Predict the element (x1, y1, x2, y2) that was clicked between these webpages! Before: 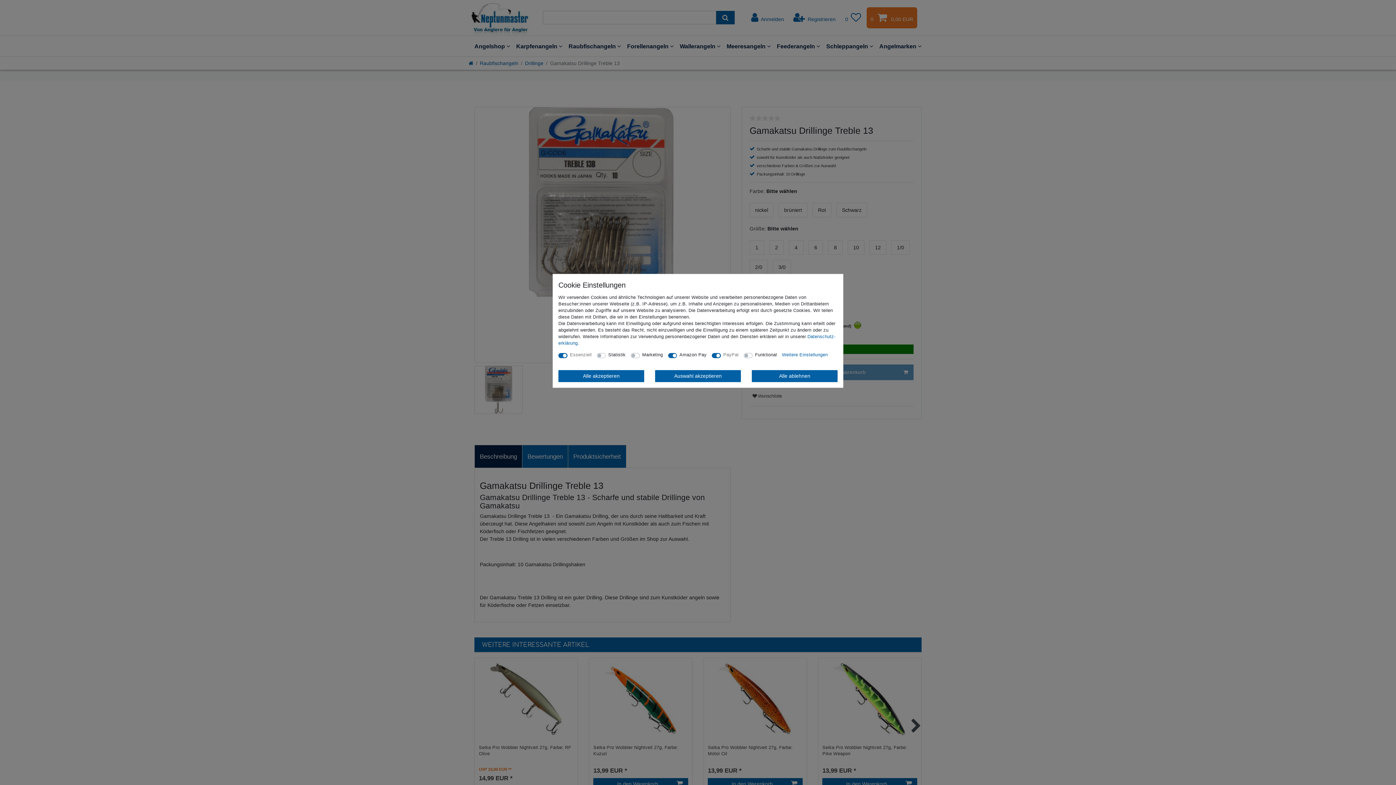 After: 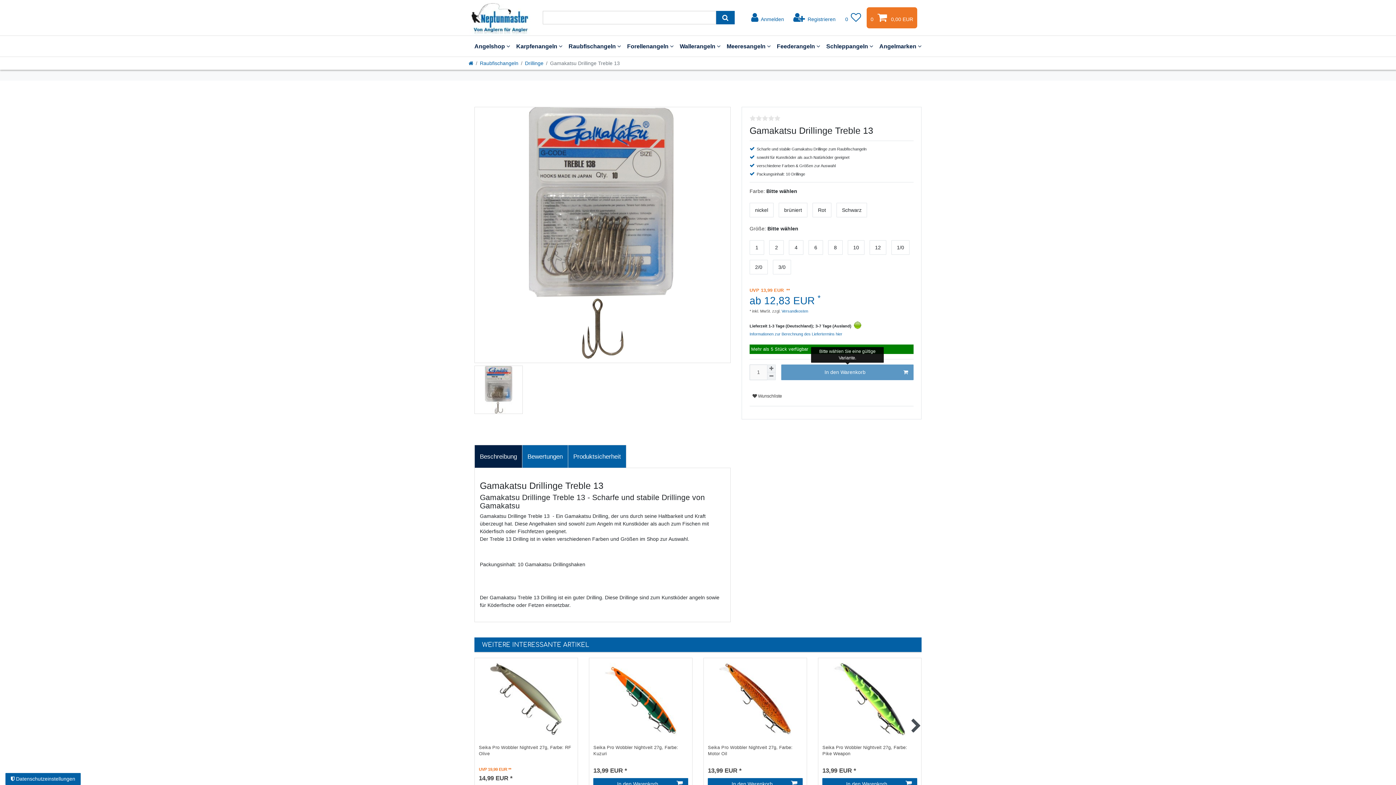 Action: bbox: (752, 370, 837, 382) label: Alle ablehnen